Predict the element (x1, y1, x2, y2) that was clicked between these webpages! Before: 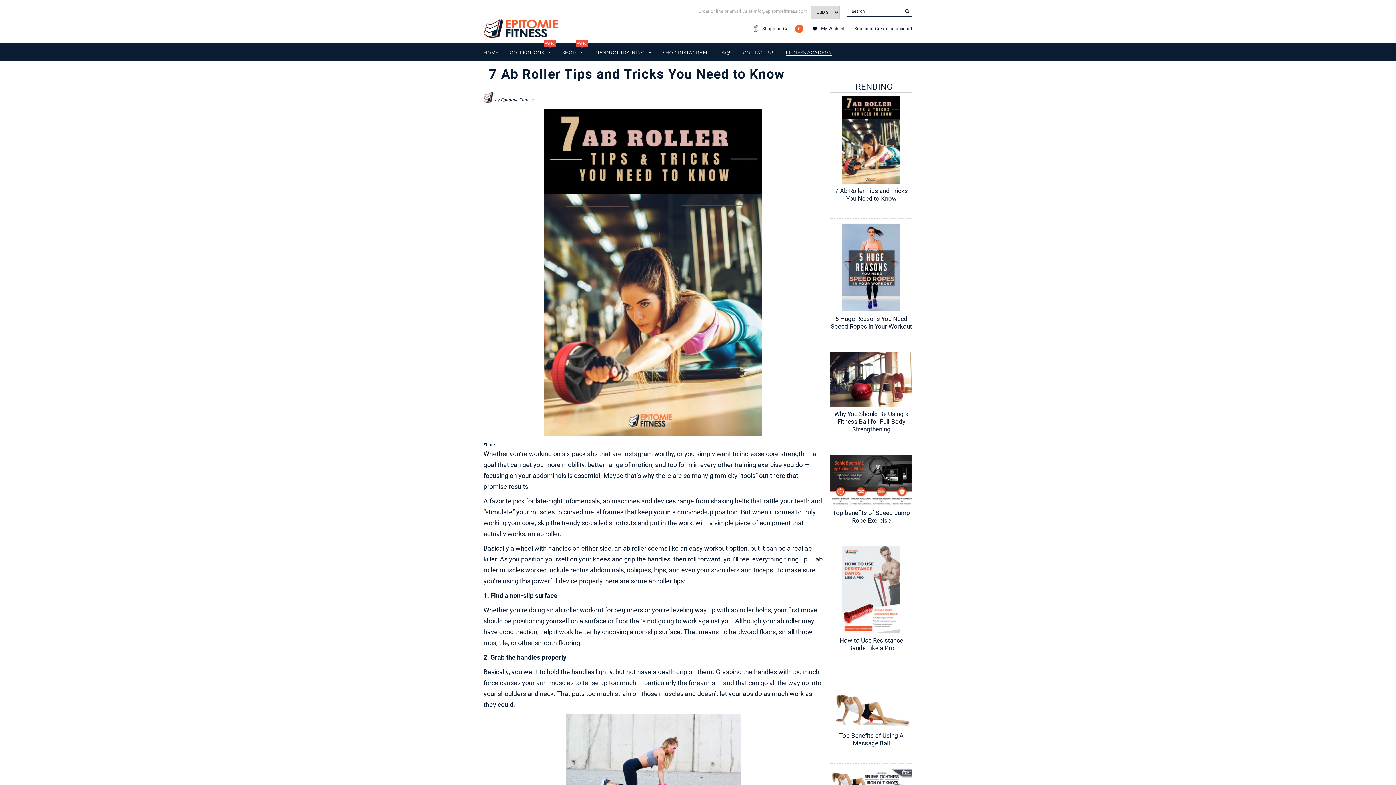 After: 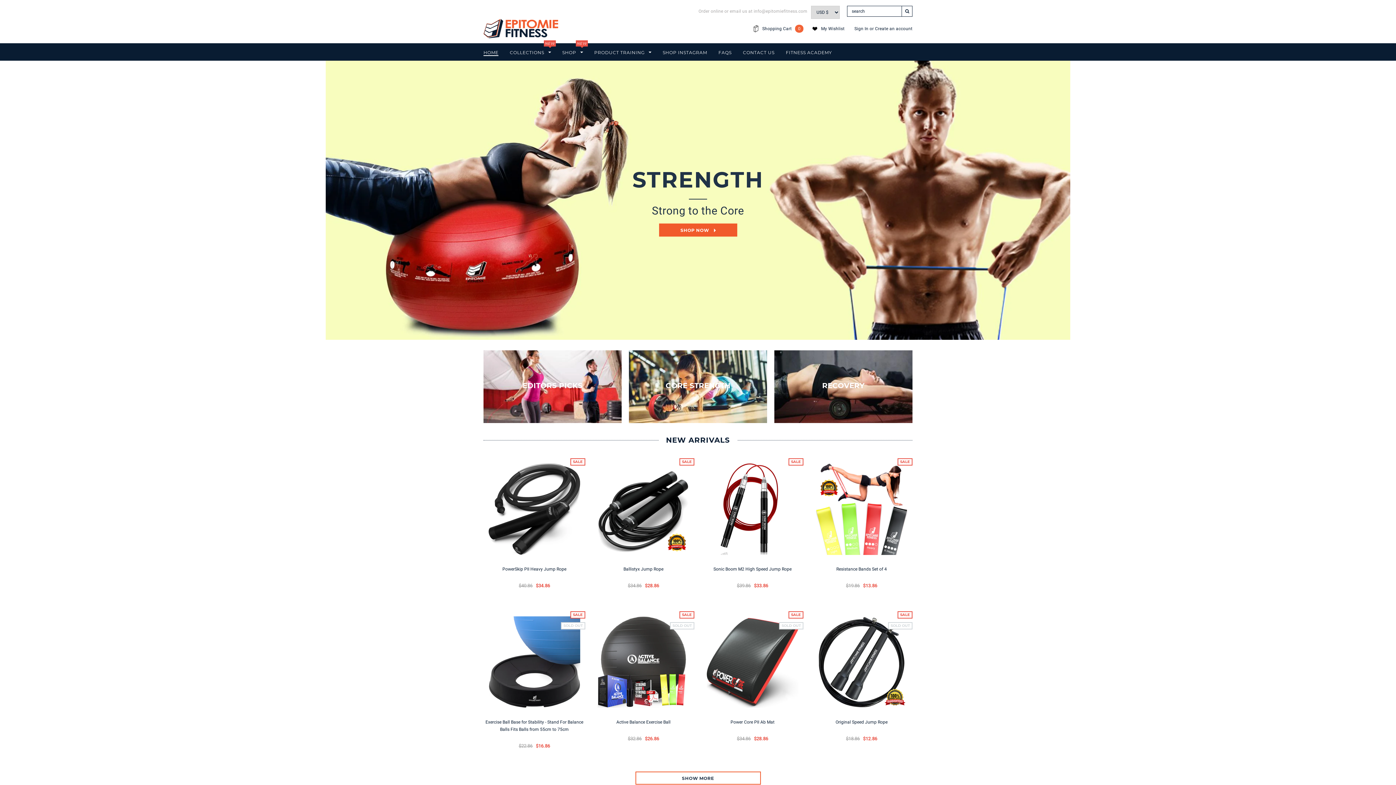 Action: label: HOME bbox: (483, 49, 498, 56)